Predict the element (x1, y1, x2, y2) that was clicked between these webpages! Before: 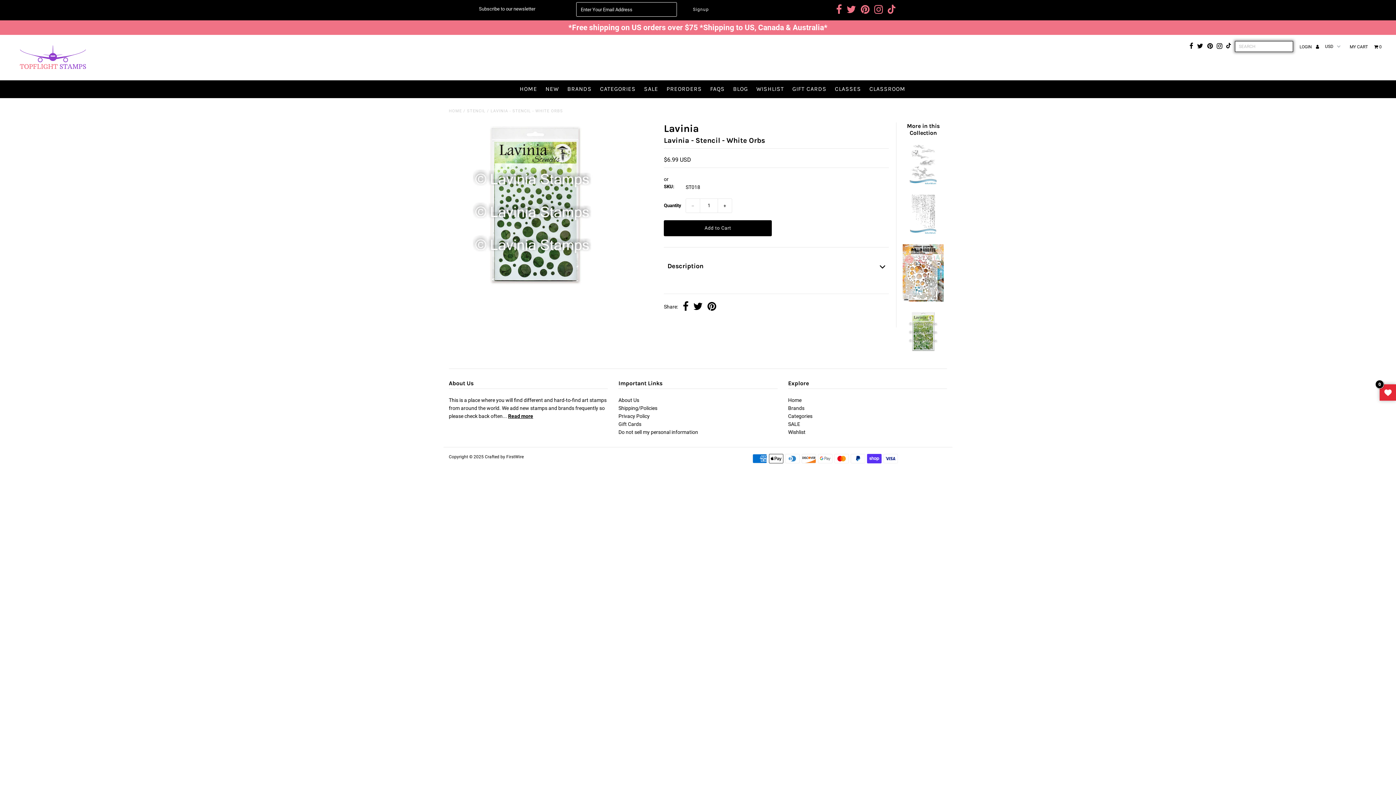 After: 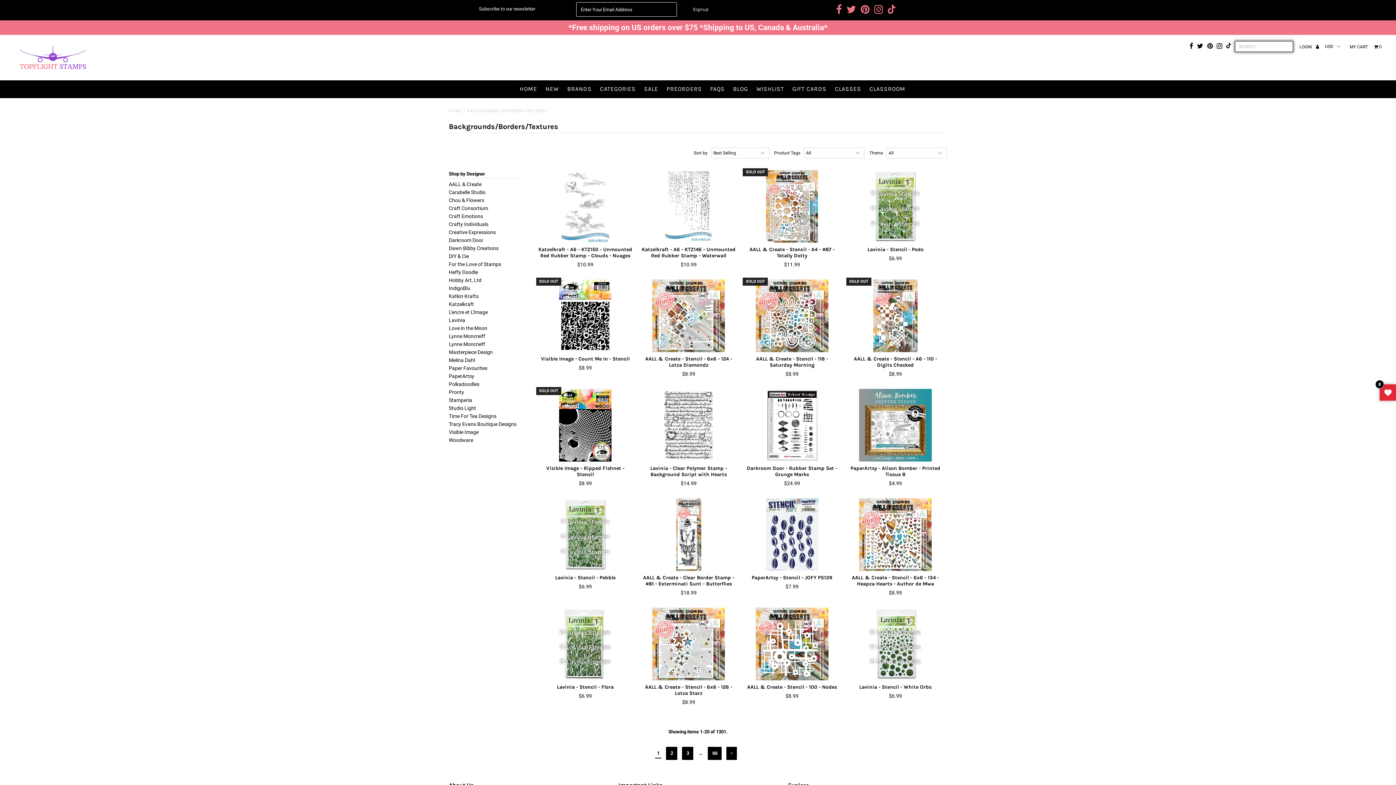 Action: bbox: (907, 122, 939, 136) label: More in this Collection